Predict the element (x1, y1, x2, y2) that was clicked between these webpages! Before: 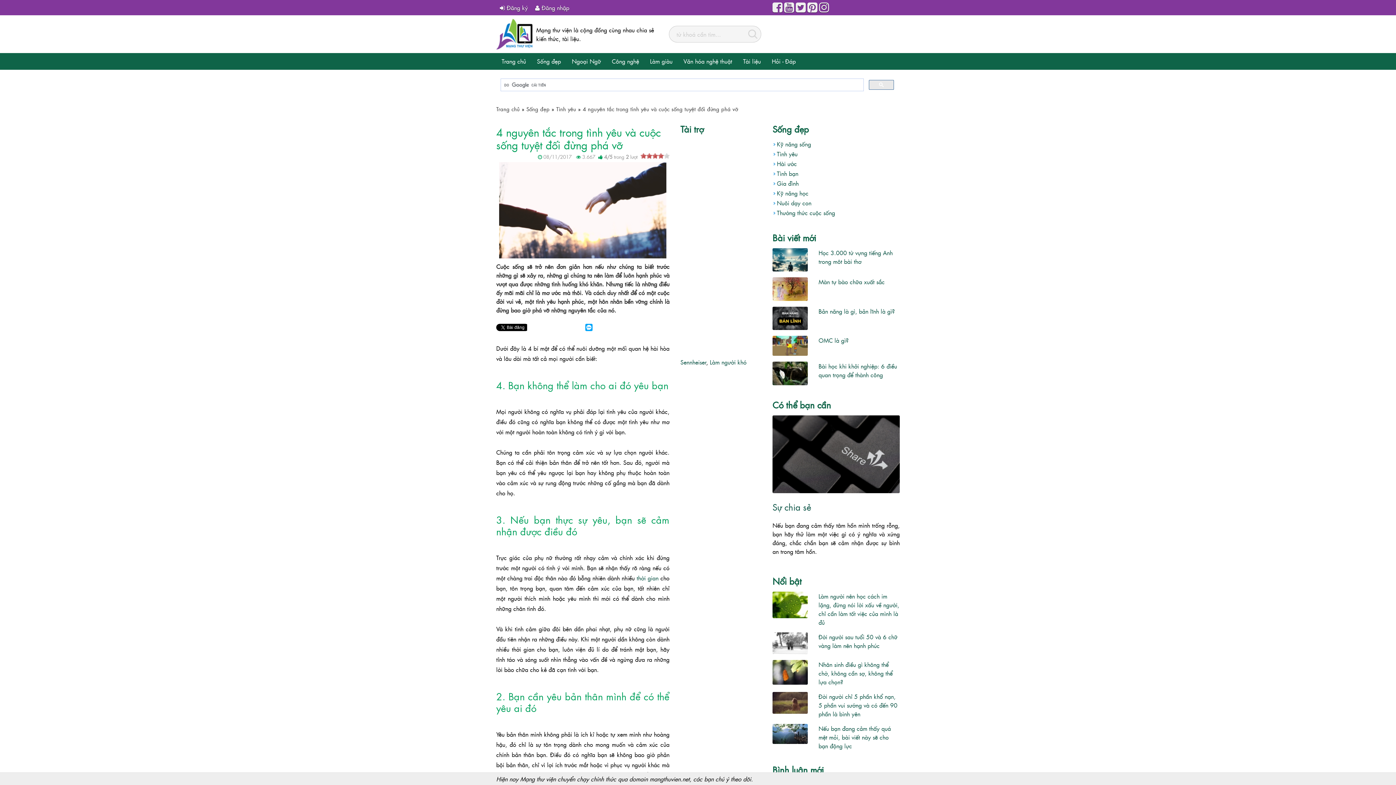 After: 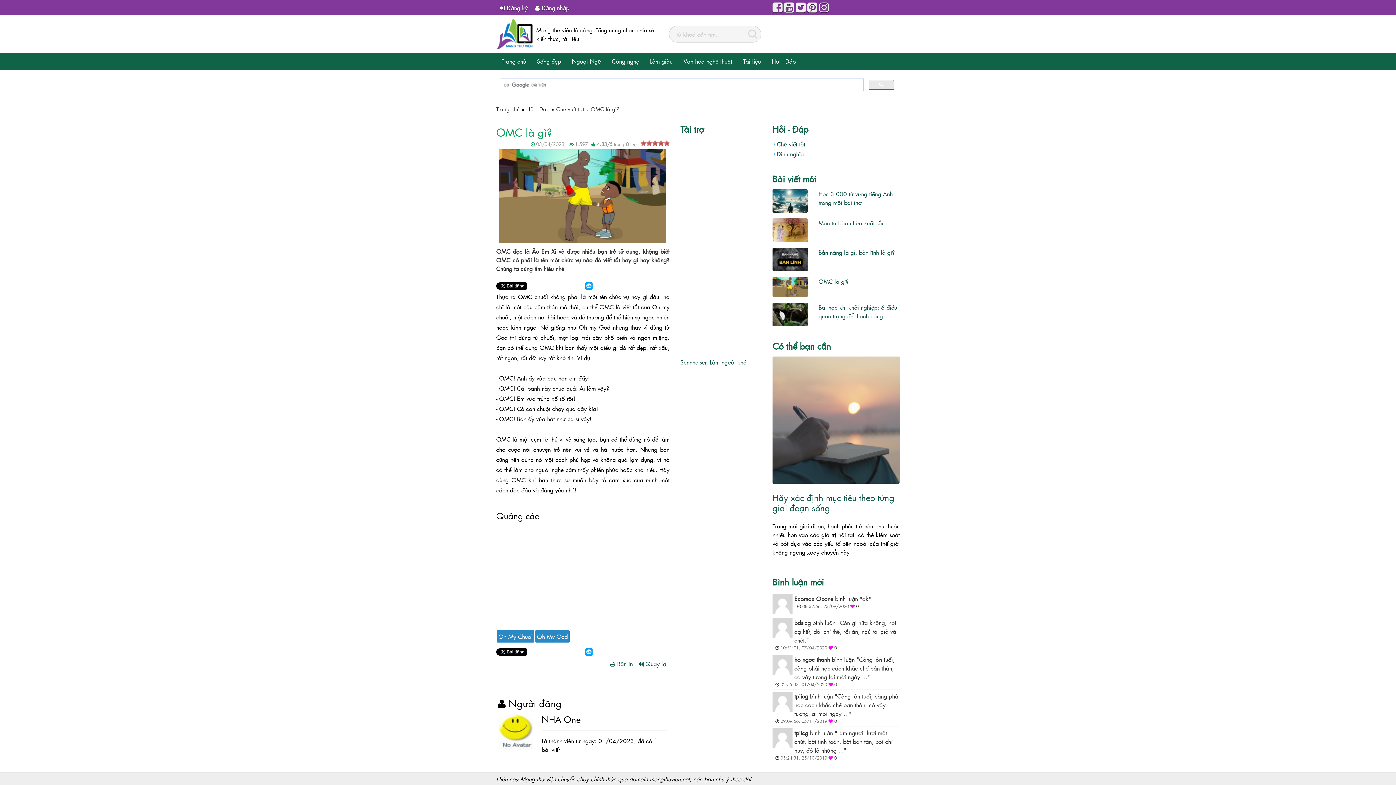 Action: label: OMC là gì? bbox: (818, 336, 848, 344)